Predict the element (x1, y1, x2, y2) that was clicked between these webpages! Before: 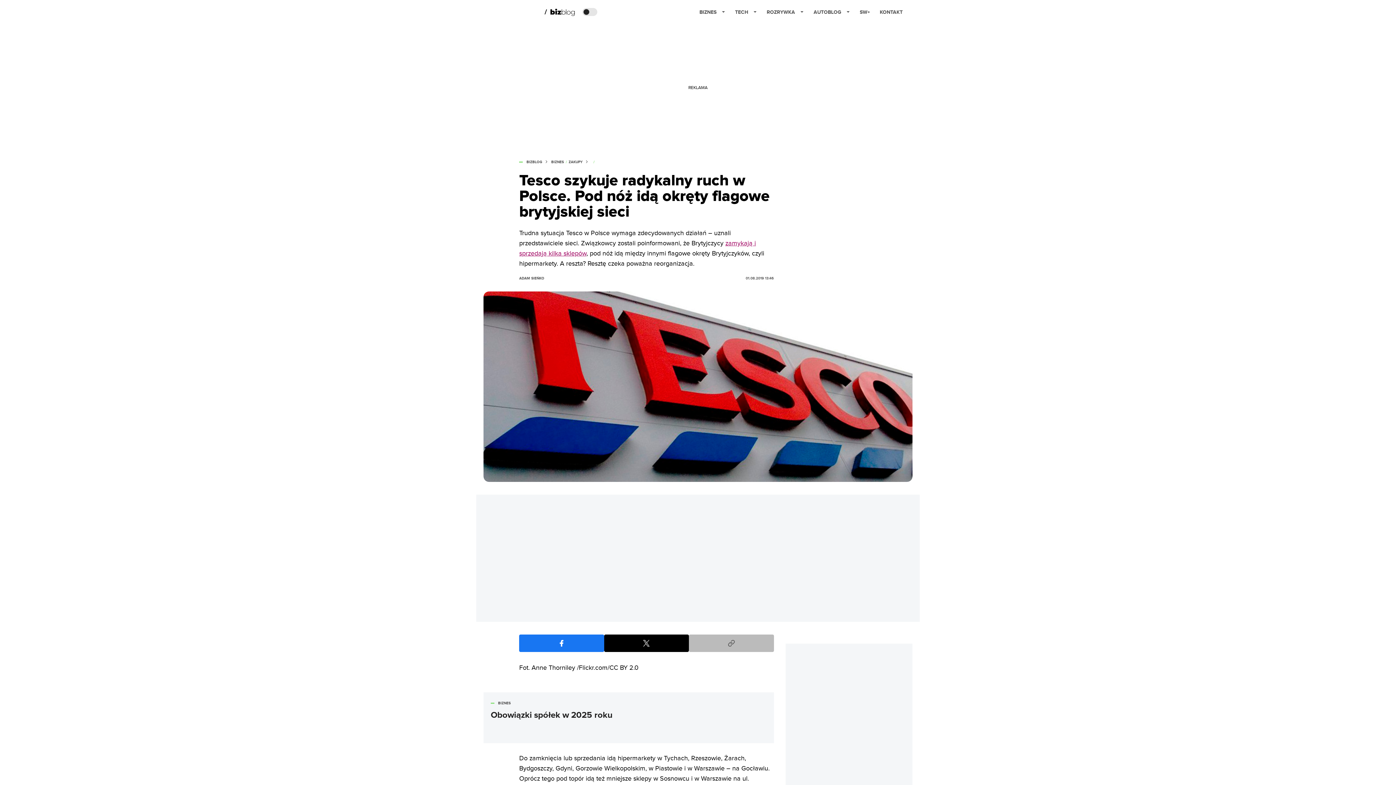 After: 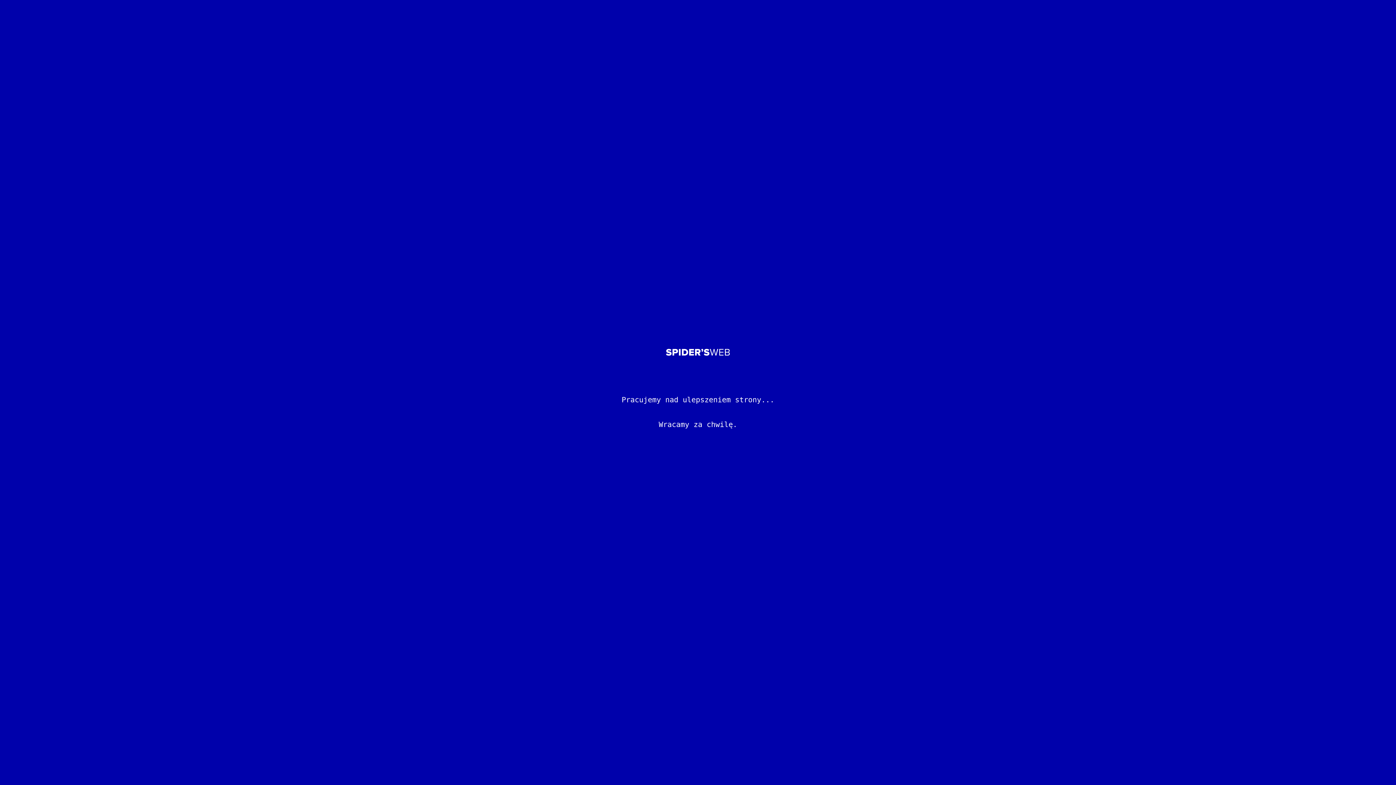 Action: label: BIZNES bbox: (498, 701, 510, 705)